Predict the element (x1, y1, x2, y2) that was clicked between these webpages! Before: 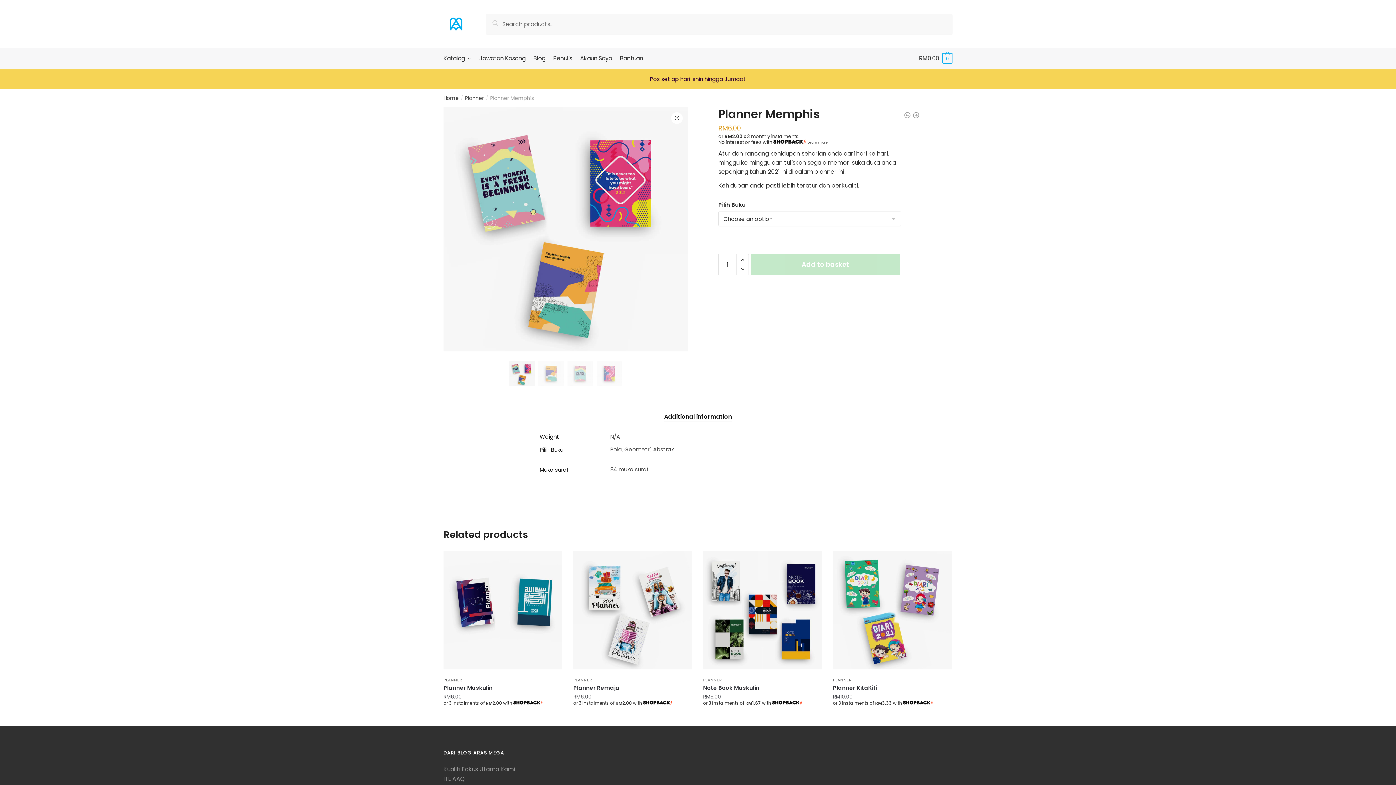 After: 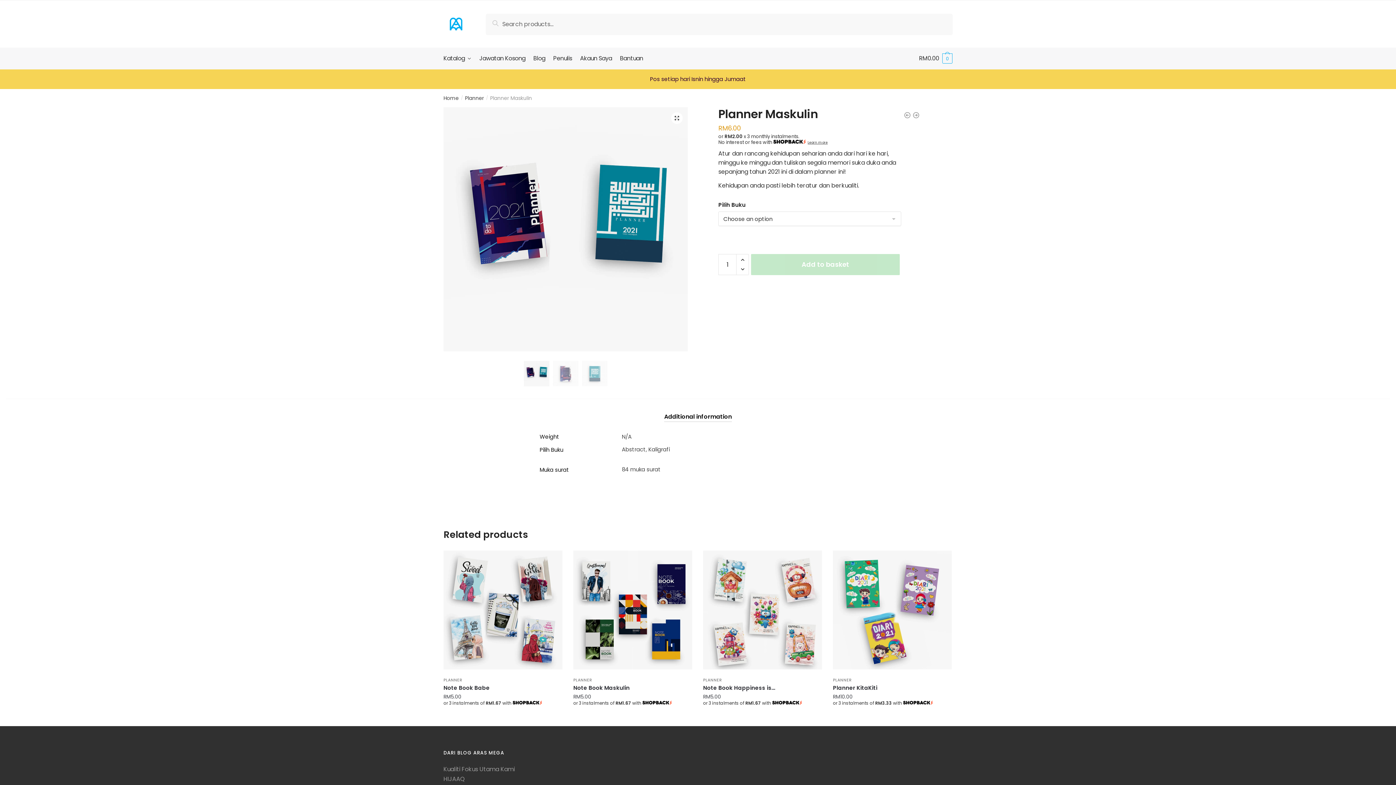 Action: bbox: (904, 111, 911, 121)